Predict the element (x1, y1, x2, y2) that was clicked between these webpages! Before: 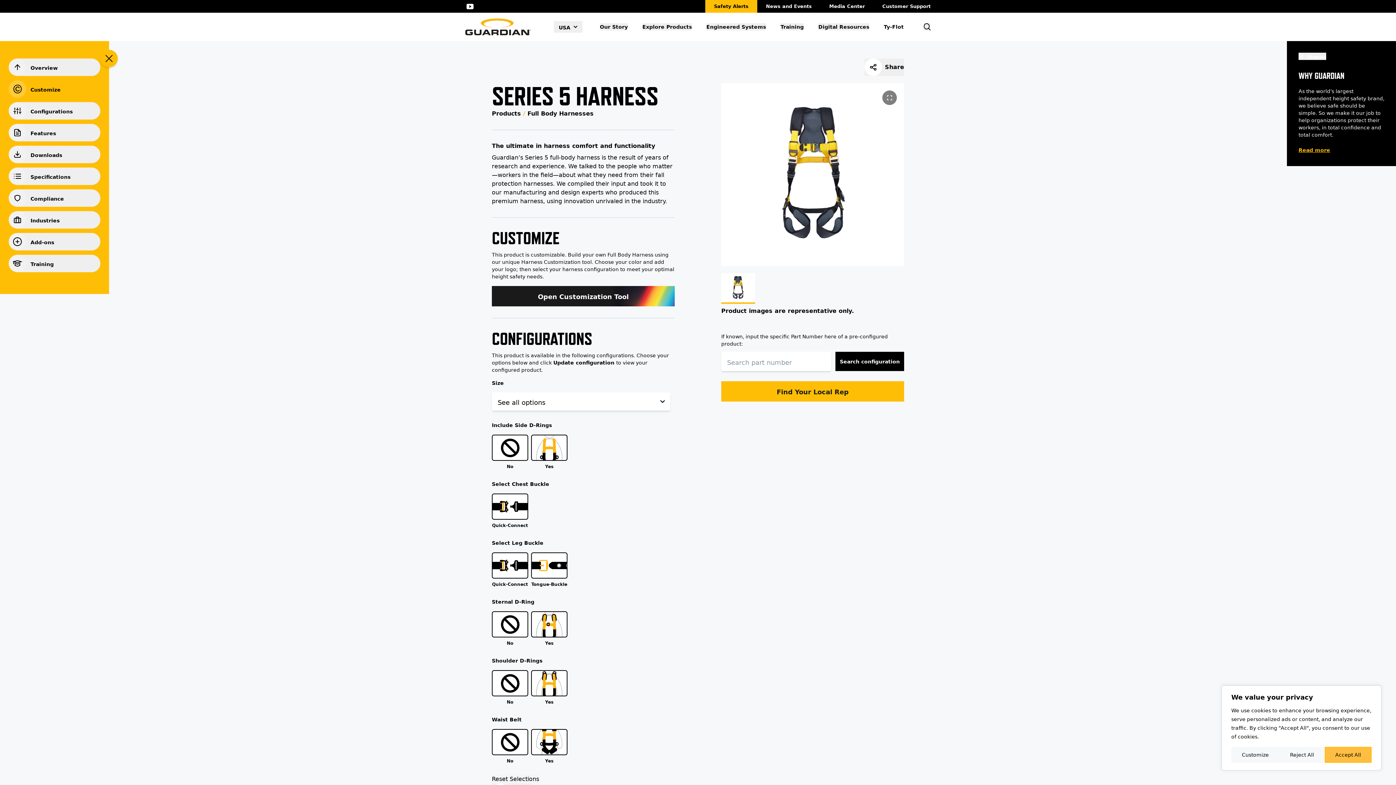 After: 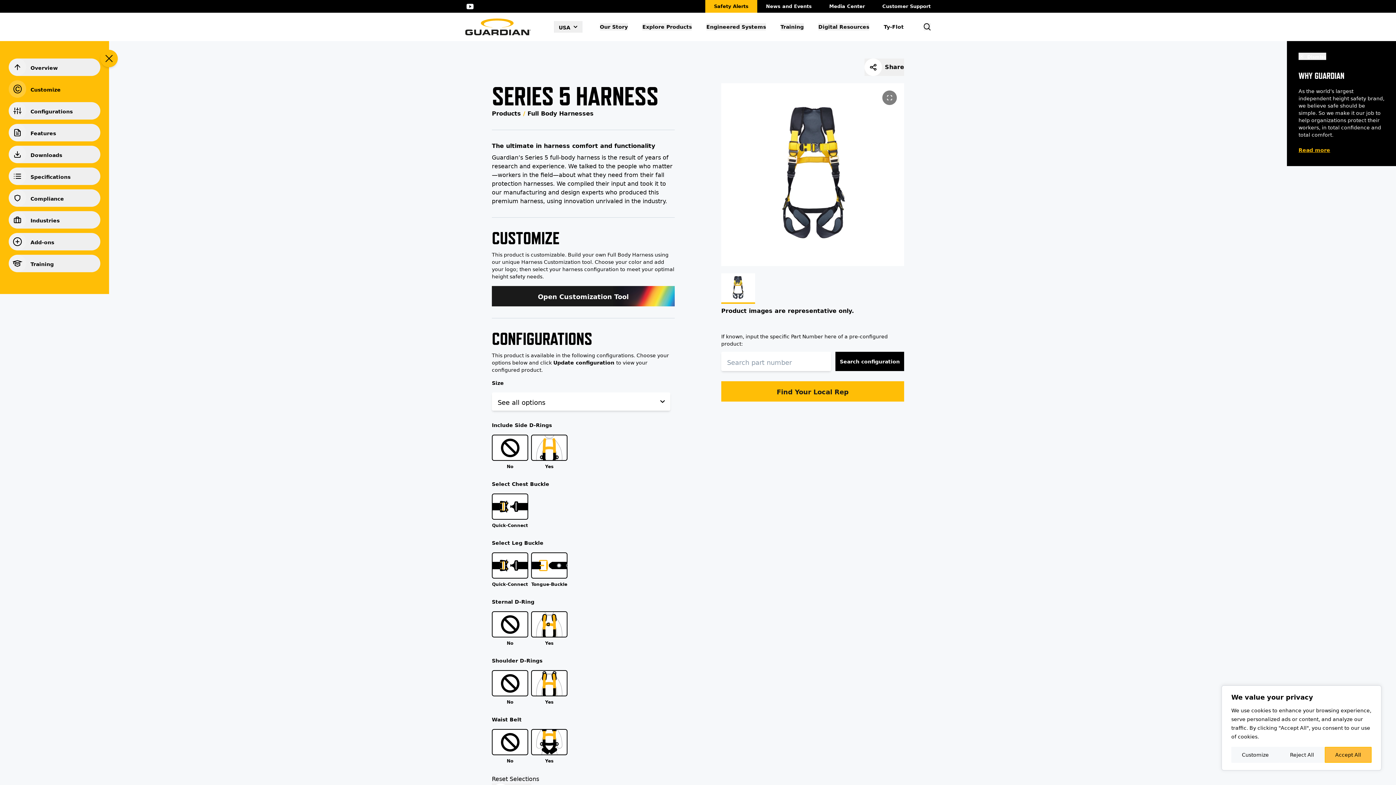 Action: bbox: (466, 3, 473, 9)